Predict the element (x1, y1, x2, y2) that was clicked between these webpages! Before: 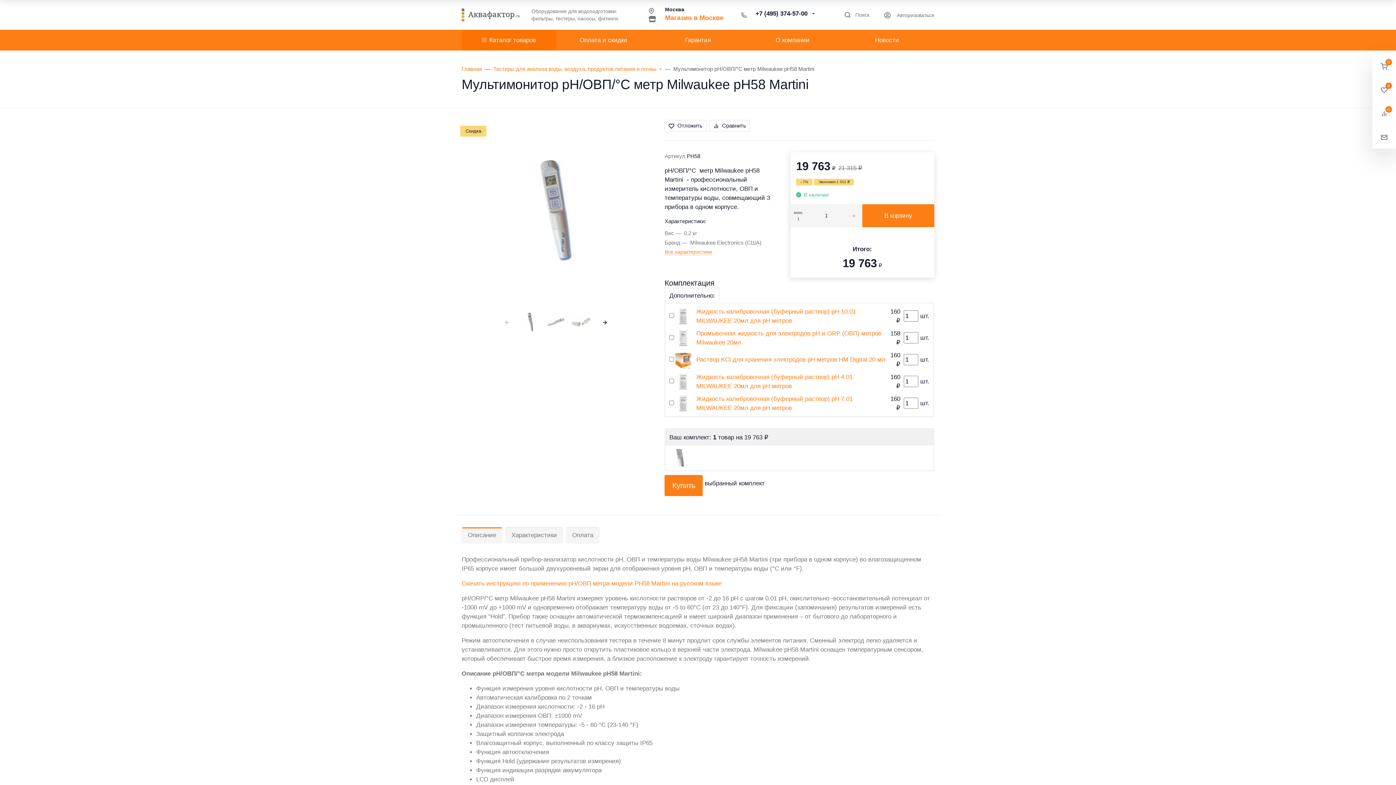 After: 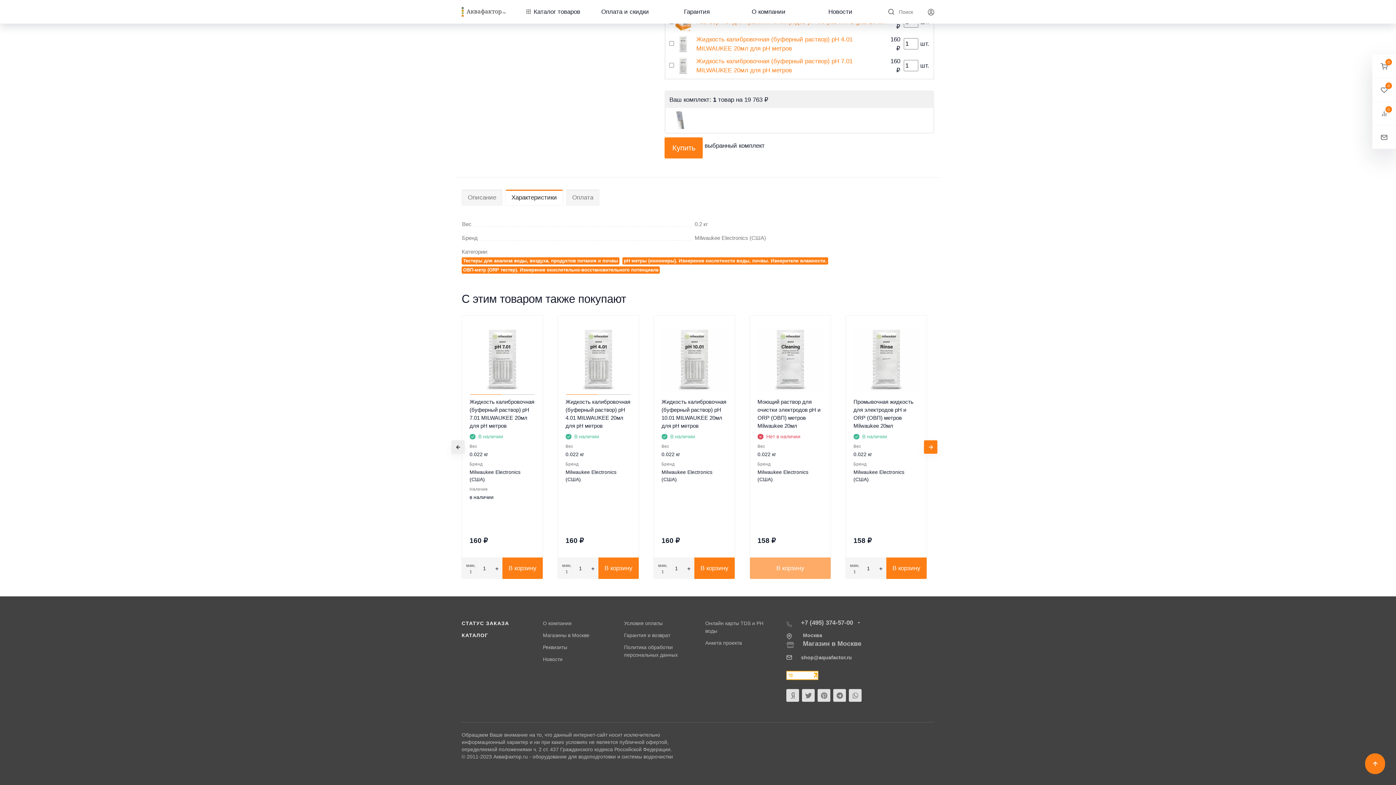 Action: bbox: (664, 249, 712, 255) label: Все характеристики